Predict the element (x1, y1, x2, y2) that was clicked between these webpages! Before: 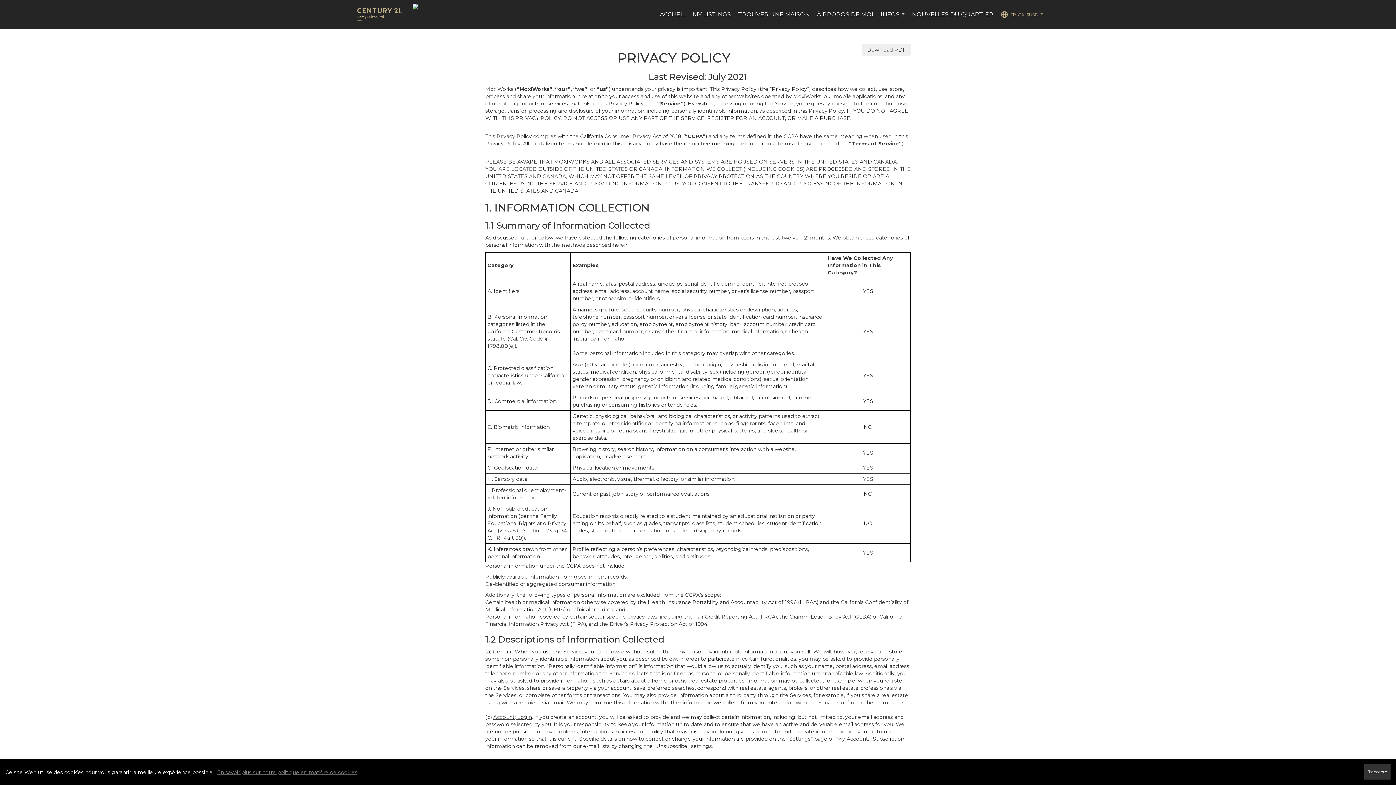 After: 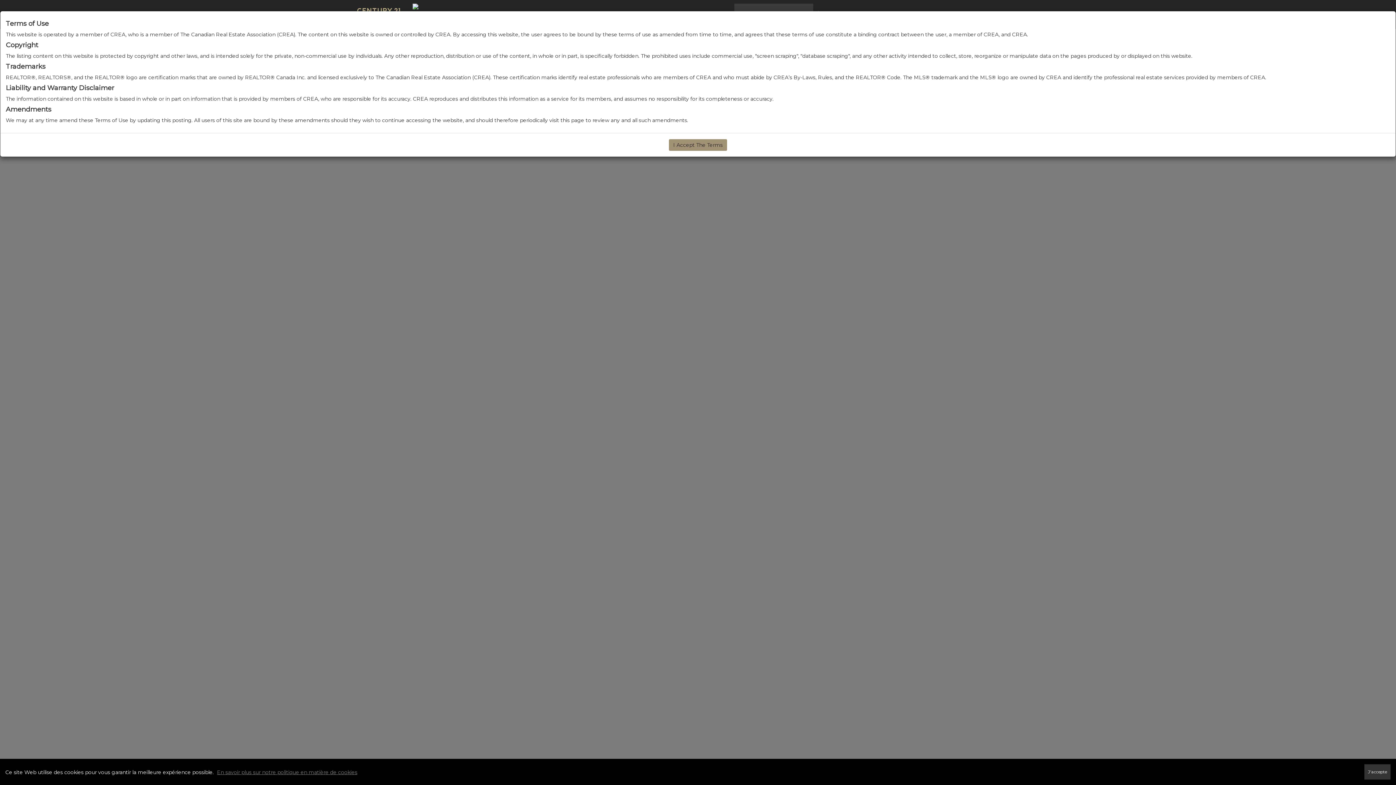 Action: bbox: (734, 3, 813, 25) label: TROUVER UNE MAISON